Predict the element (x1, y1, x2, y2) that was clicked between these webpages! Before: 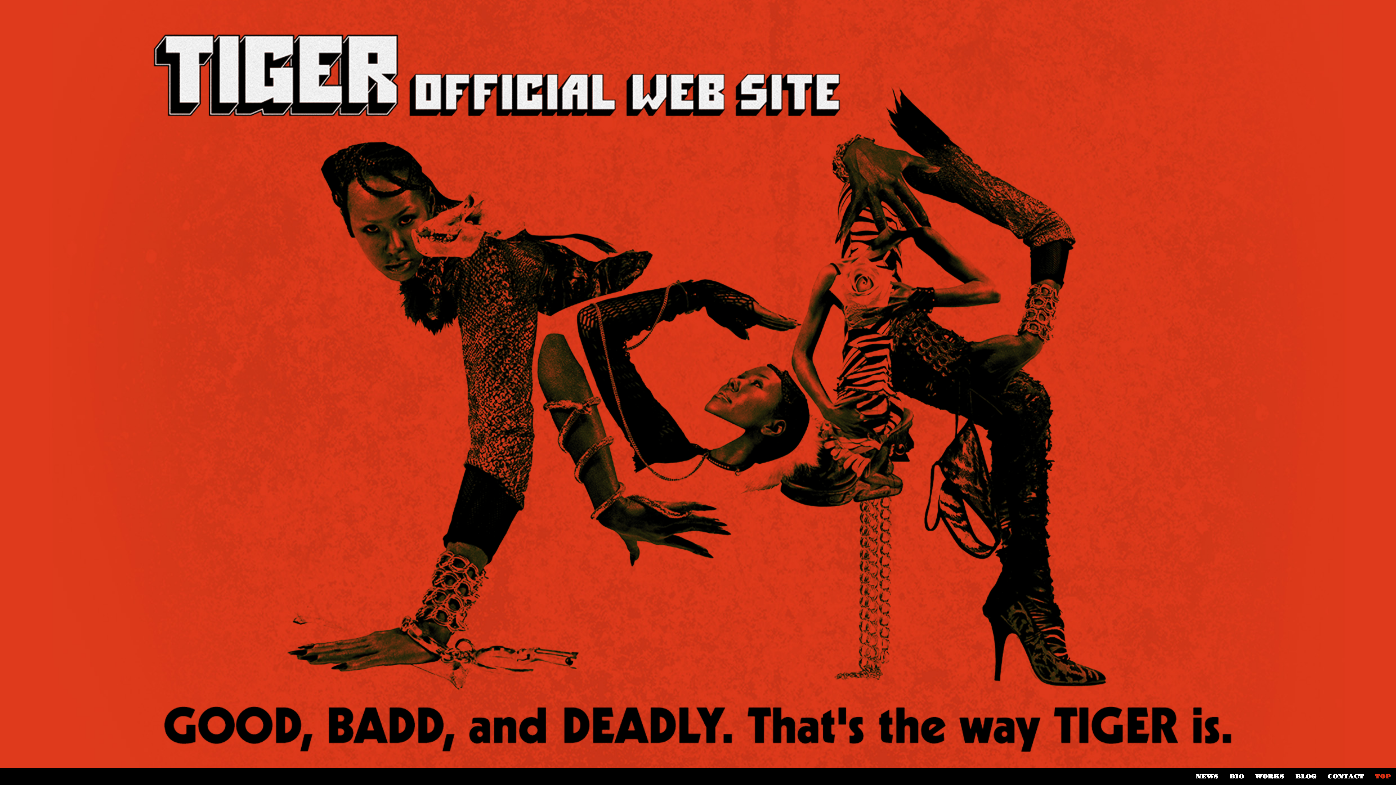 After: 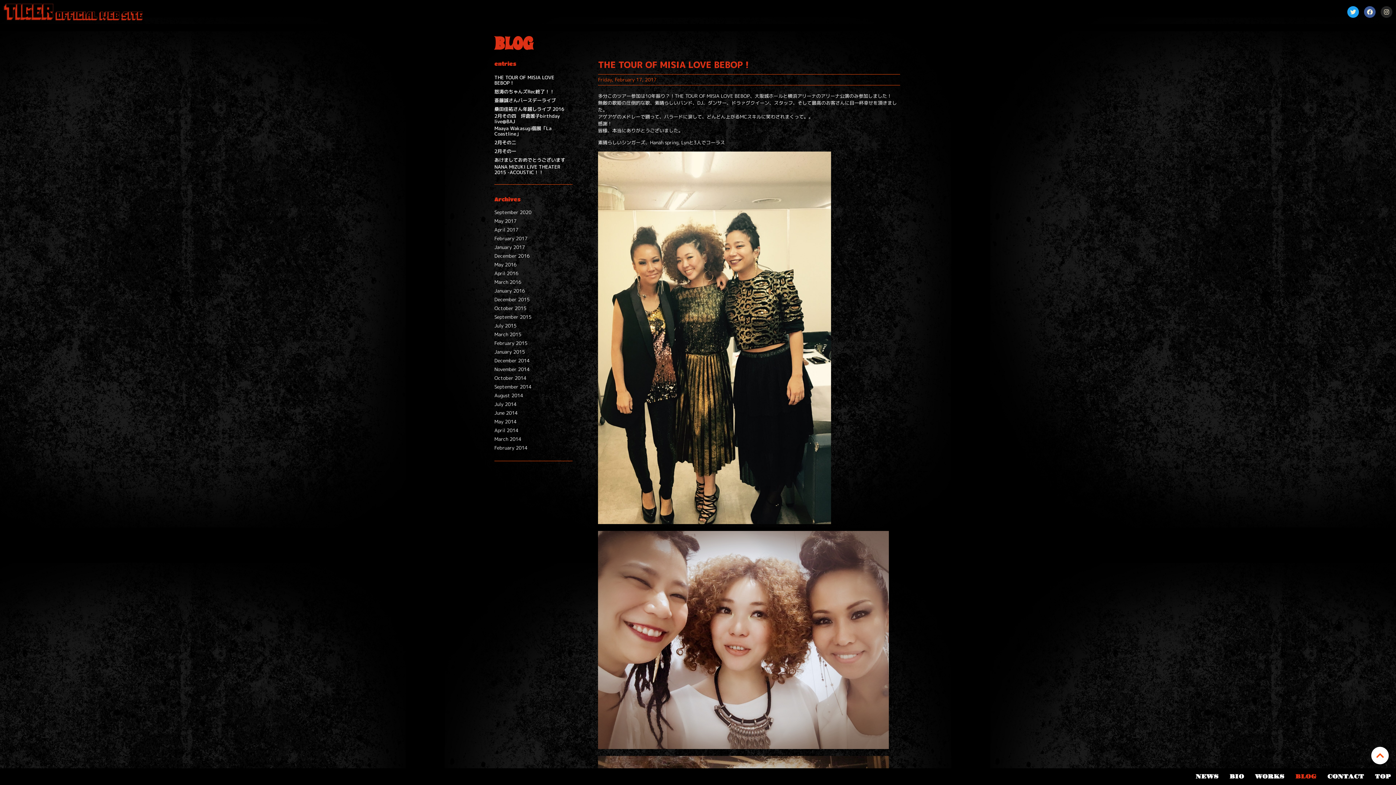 Action: label: BLOG bbox: (1290, 768, 1322, 785)